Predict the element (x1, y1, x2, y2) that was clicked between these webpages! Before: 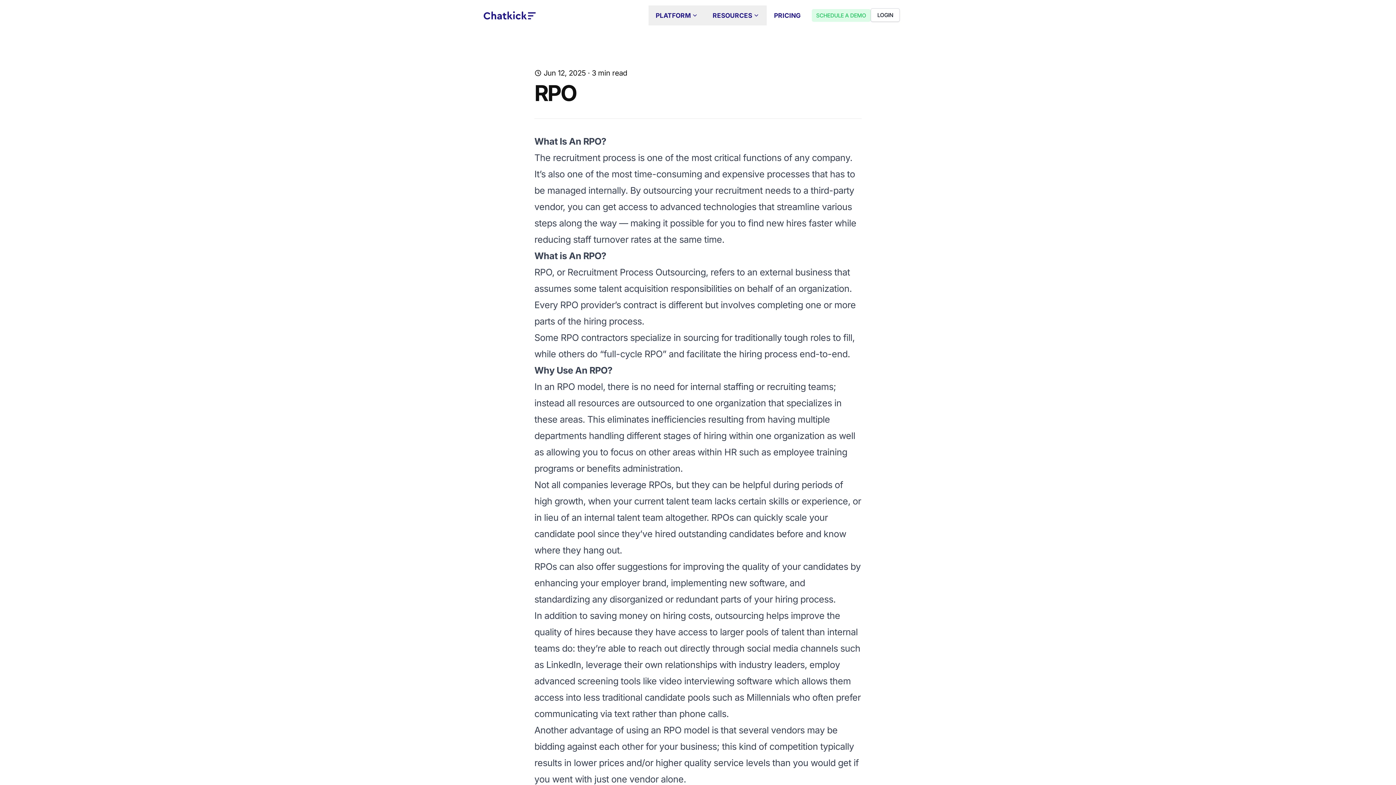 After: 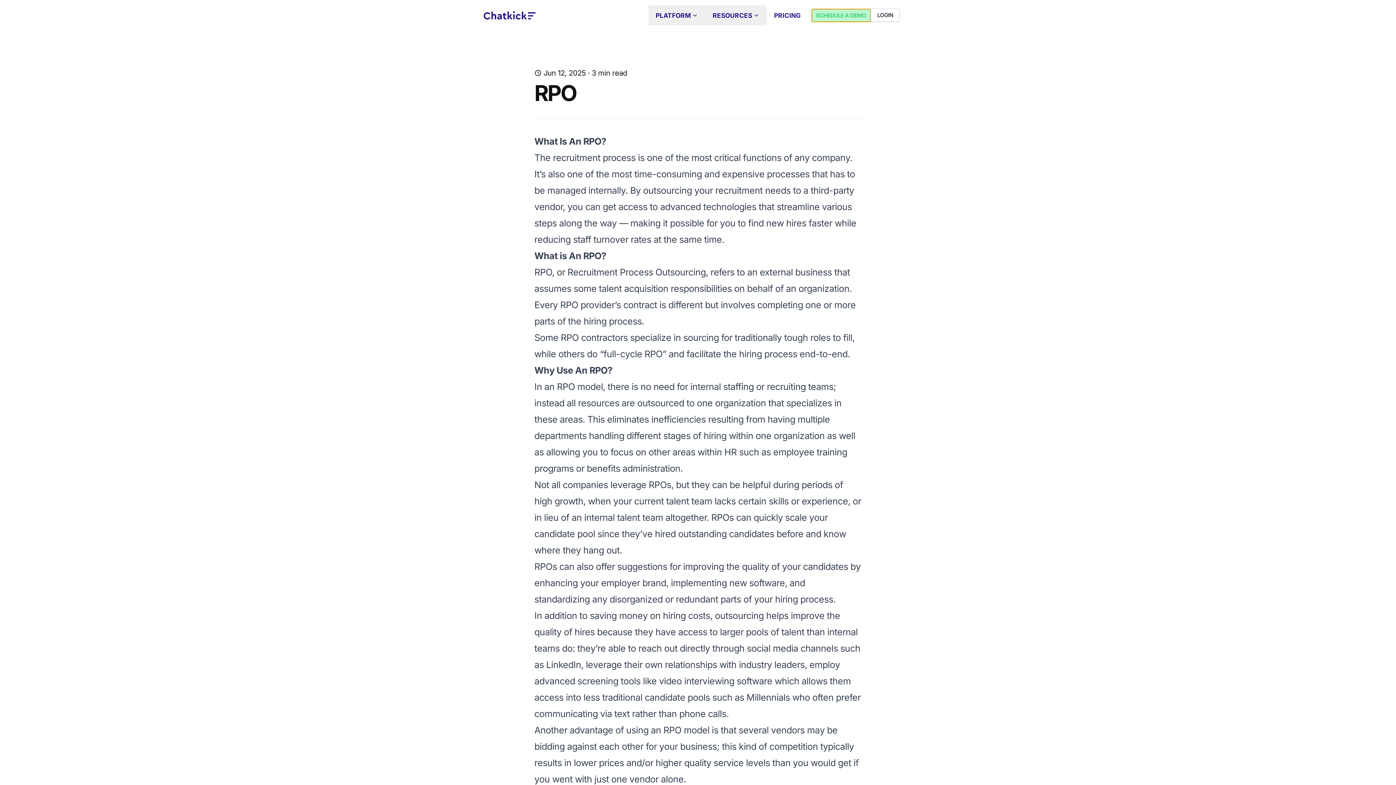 Action: bbox: (811, 9, 870, 21) label: SCHEDULE A DEMO